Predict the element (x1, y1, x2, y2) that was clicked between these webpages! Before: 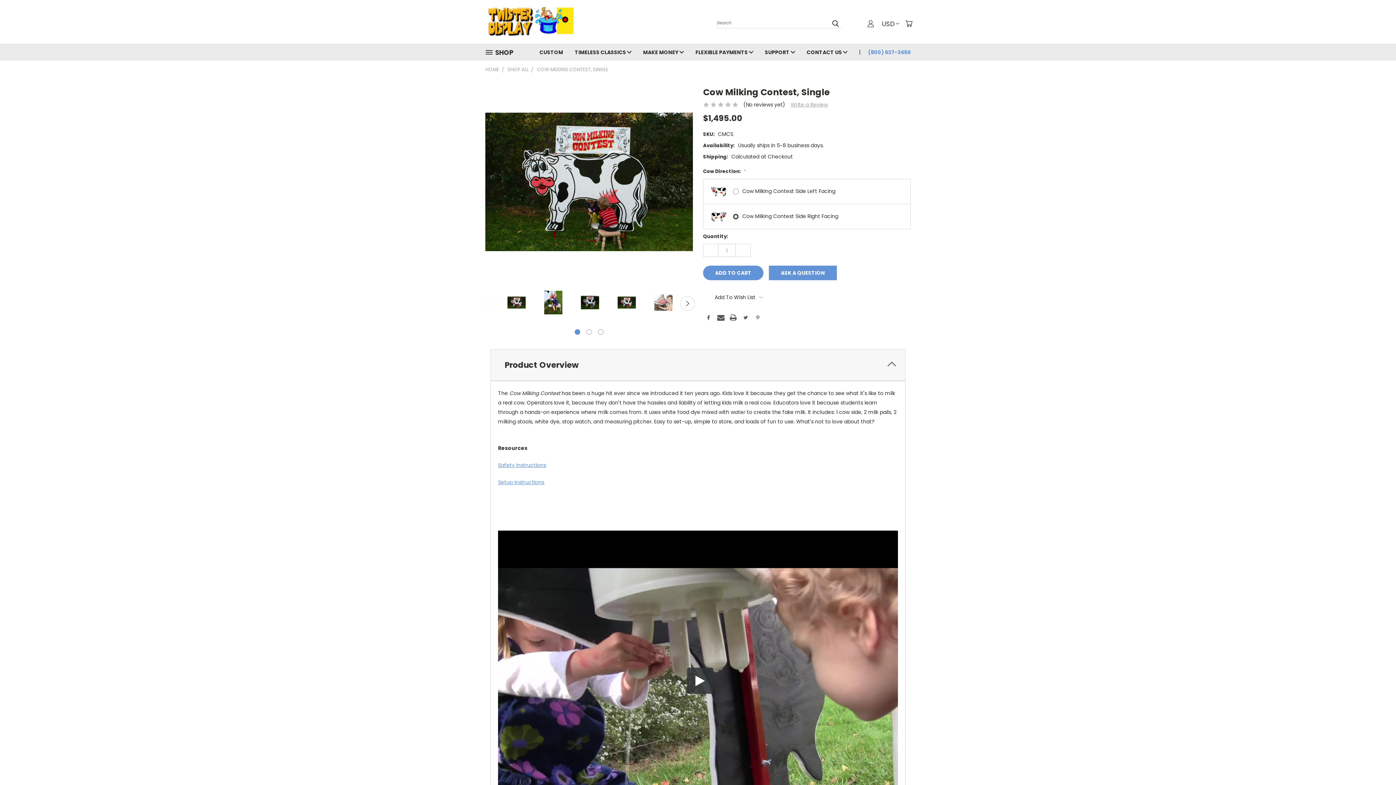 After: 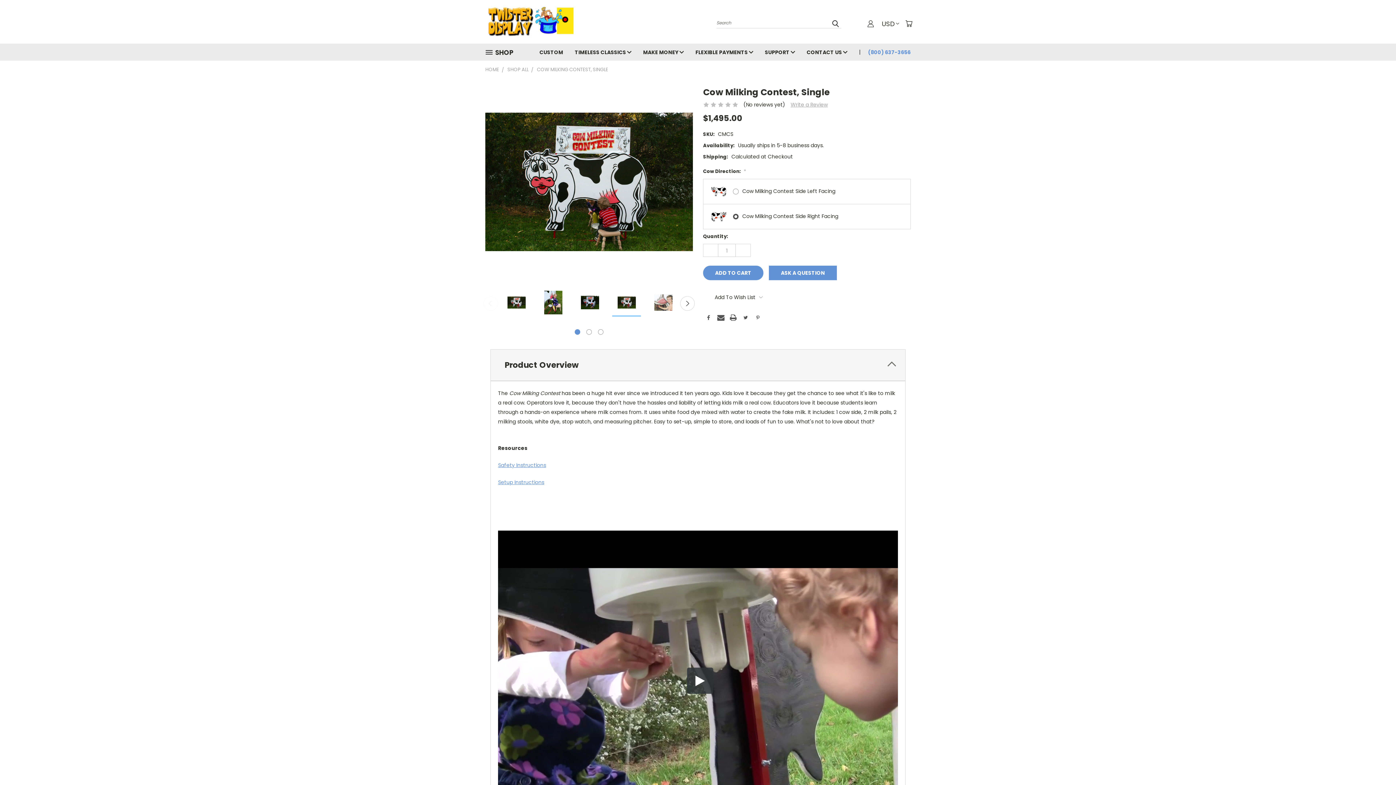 Action: bbox: (612, 289, 641, 316)